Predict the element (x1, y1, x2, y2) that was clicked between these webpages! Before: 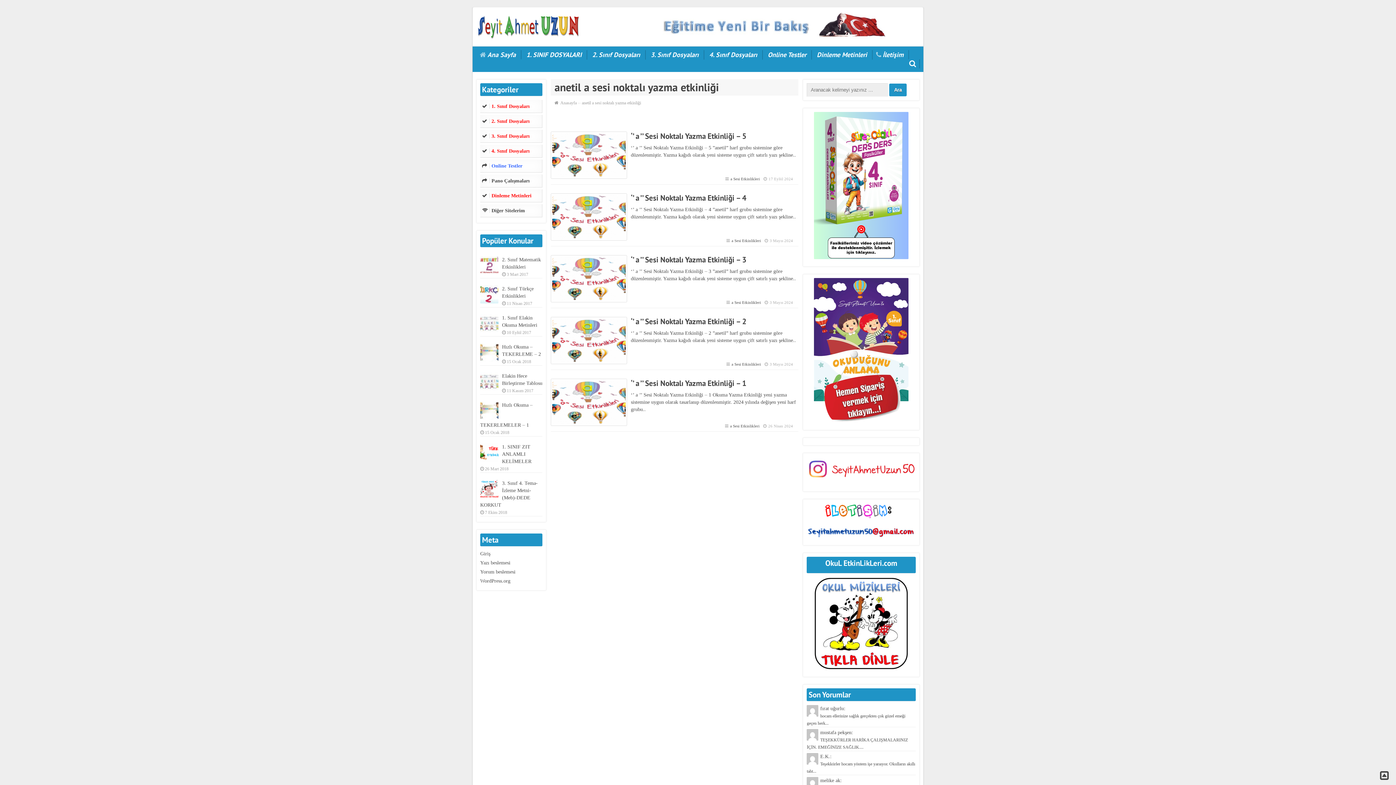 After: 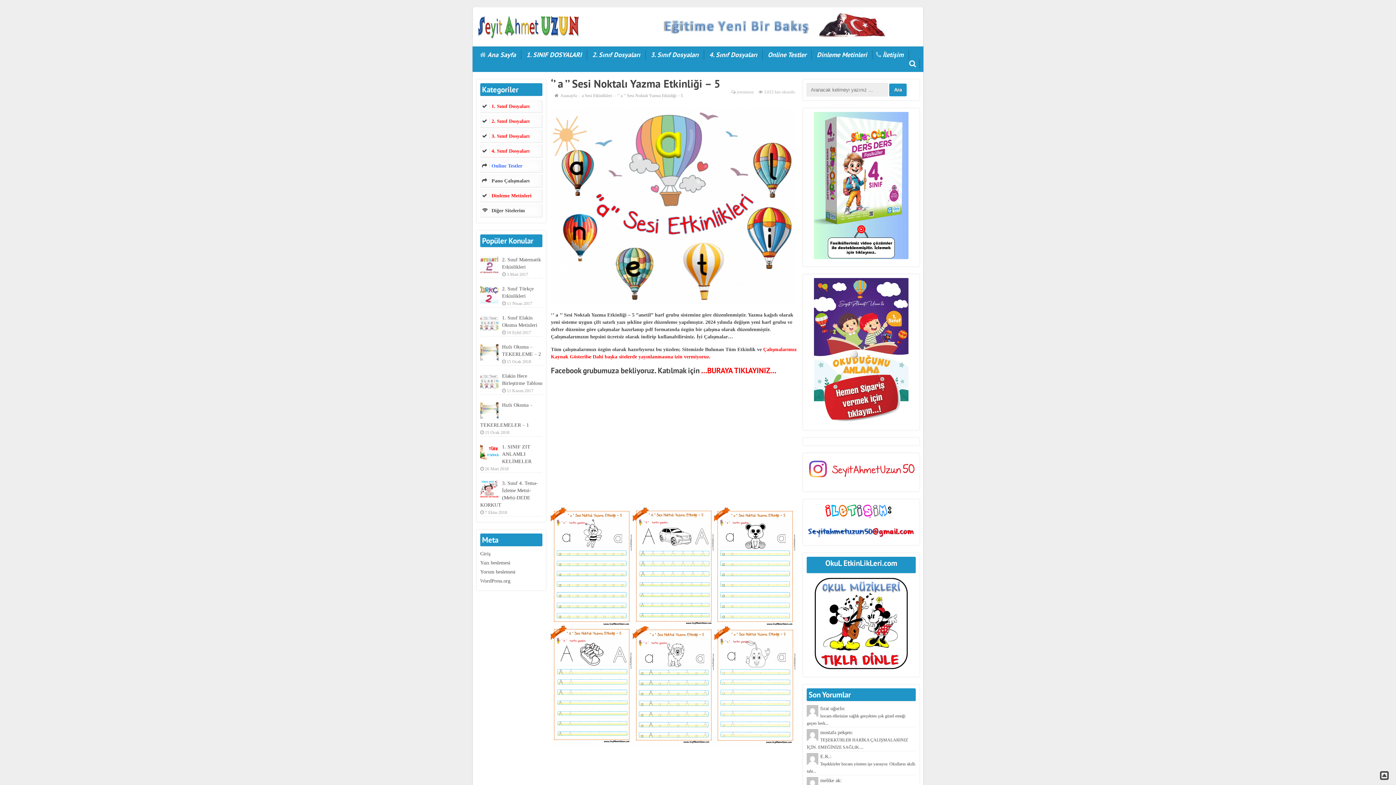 Action: label: ‘’ a ’’ Sesi Noktalı Yazma Etkinliği – 5 bbox: (631, 131, 746, 140)